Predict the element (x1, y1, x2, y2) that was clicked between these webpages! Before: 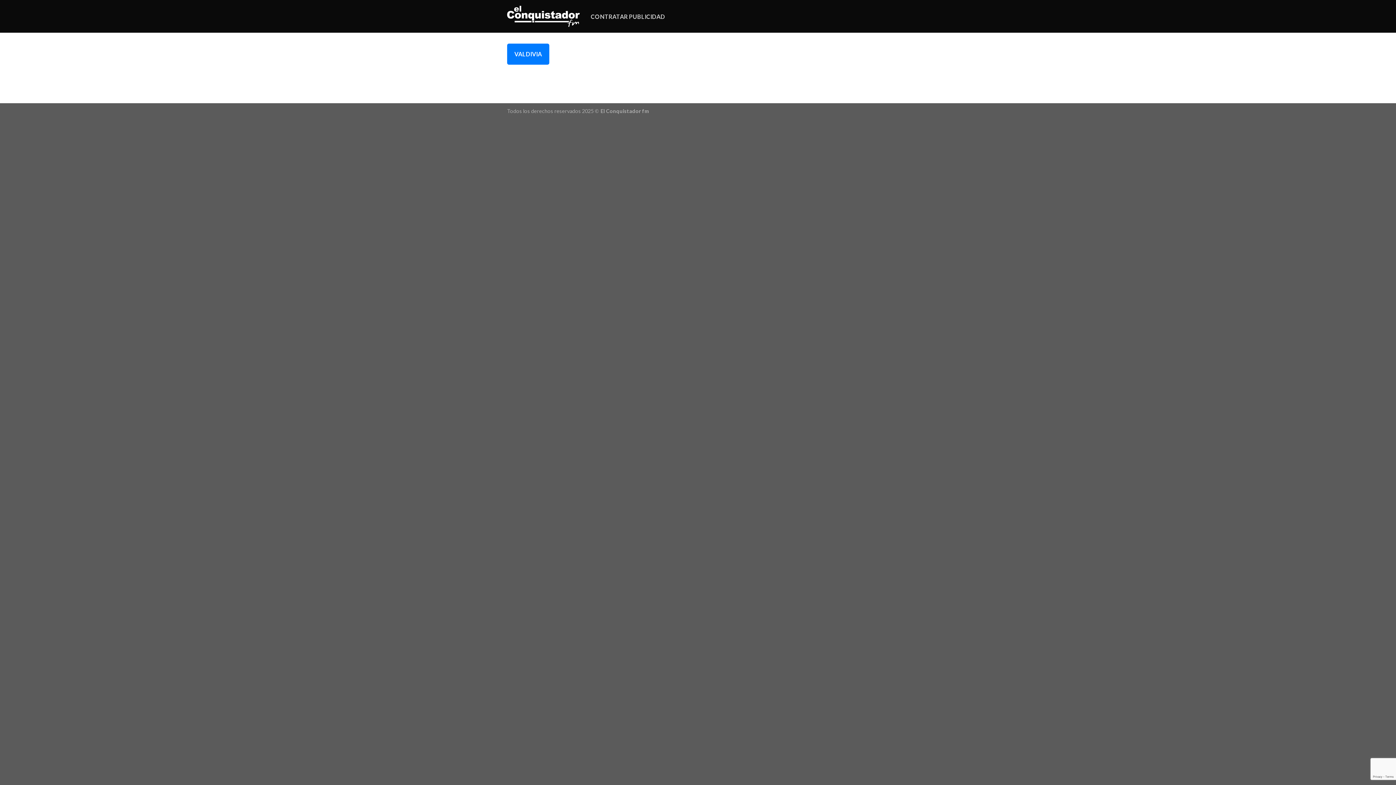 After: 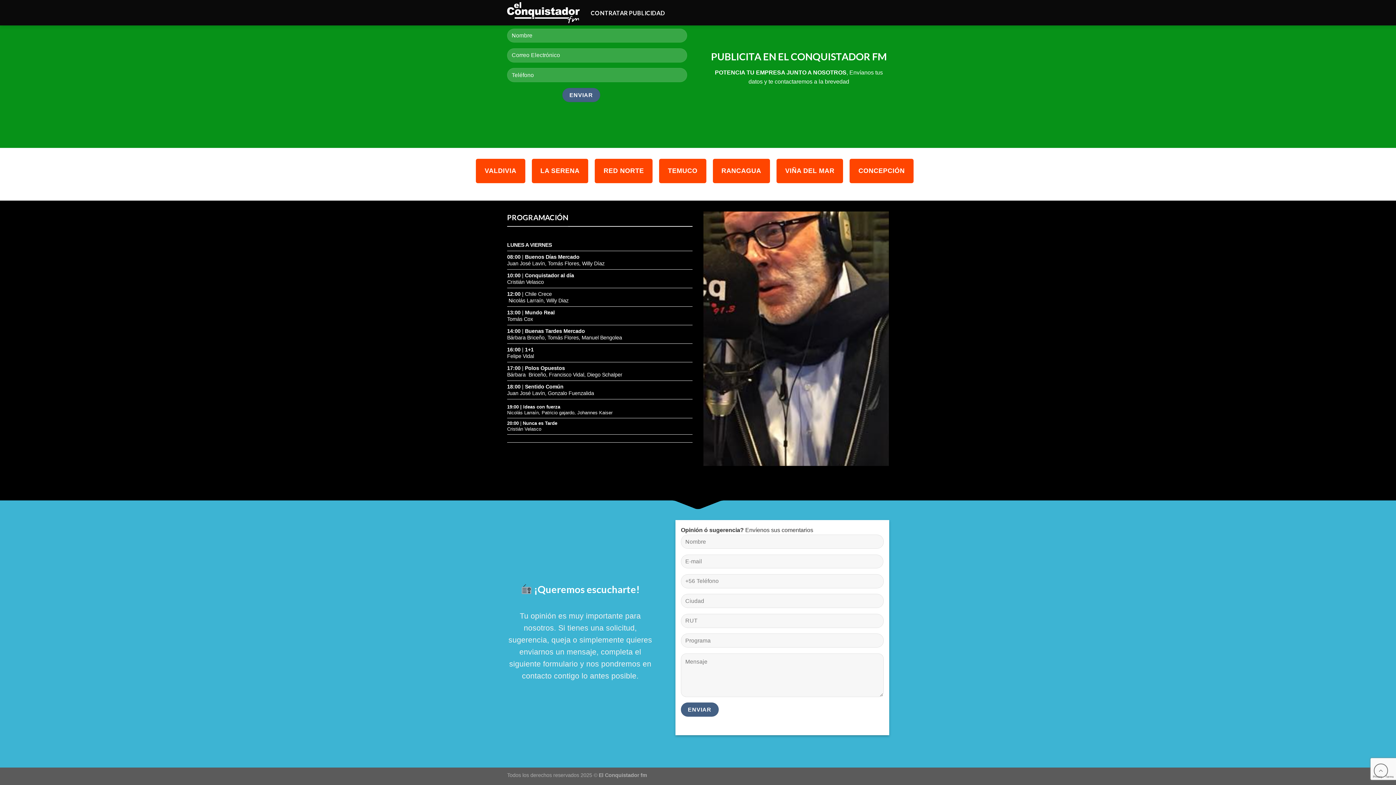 Action: label: CONTRATAR PUBLICIDAD bbox: (590, 8, 665, 24)